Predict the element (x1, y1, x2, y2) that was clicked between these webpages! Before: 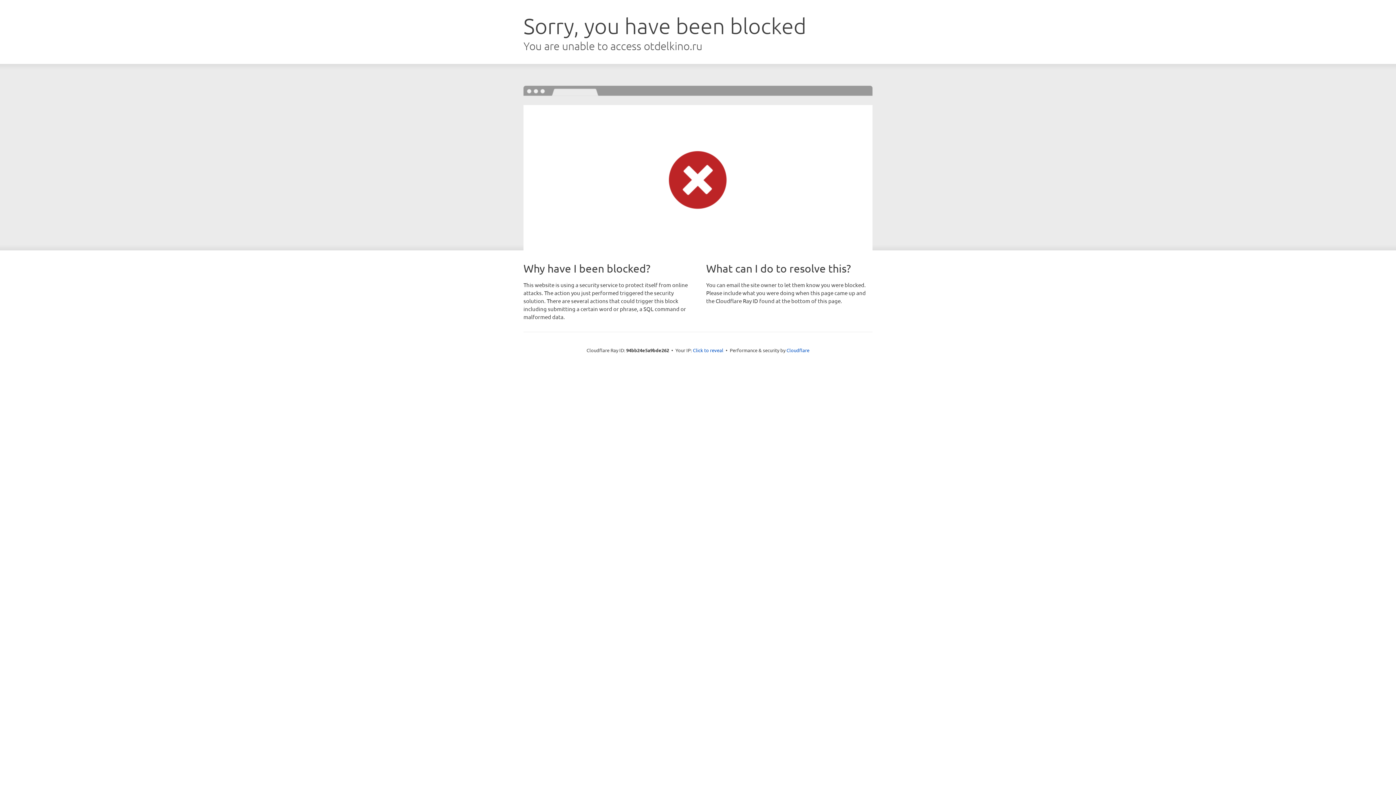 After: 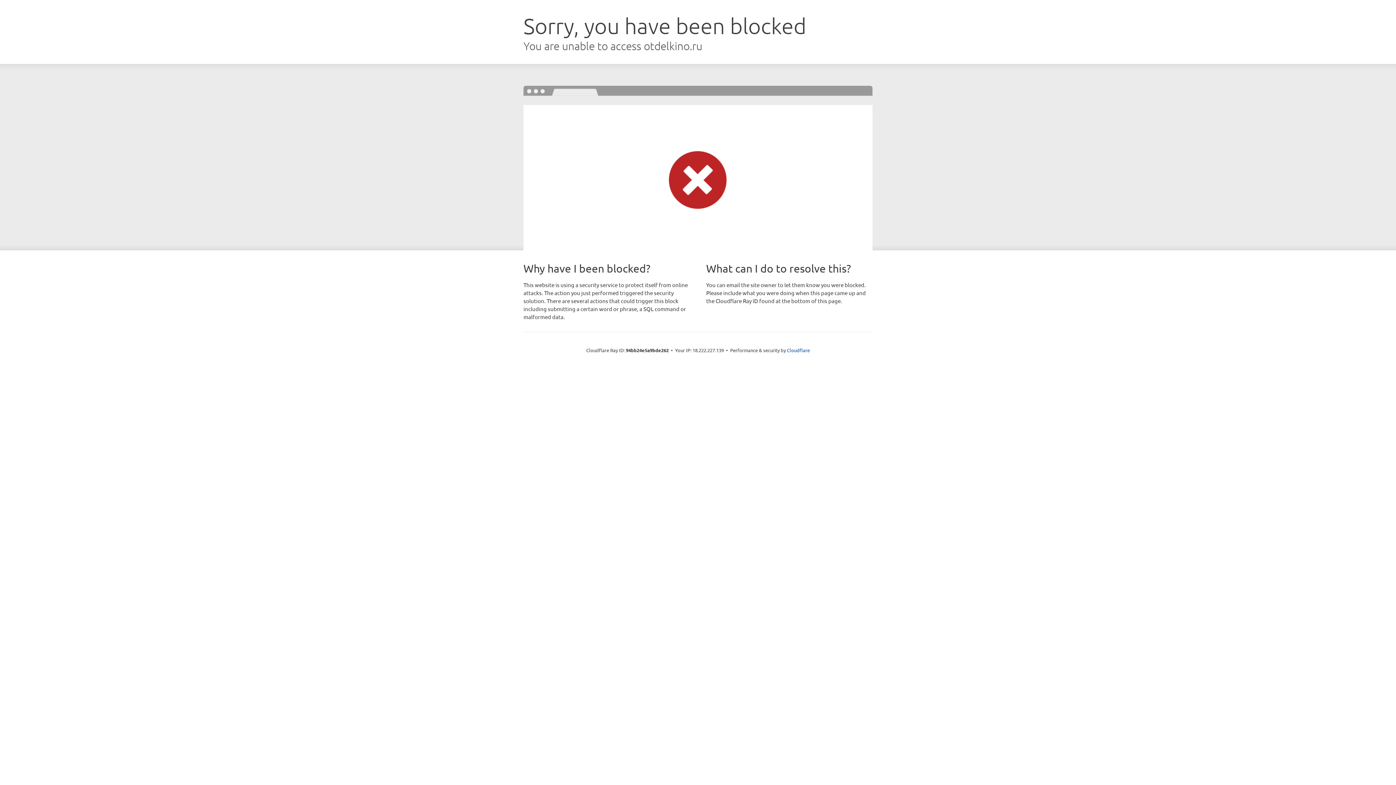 Action: label: Click to reveal bbox: (693, 346, 723, 353)